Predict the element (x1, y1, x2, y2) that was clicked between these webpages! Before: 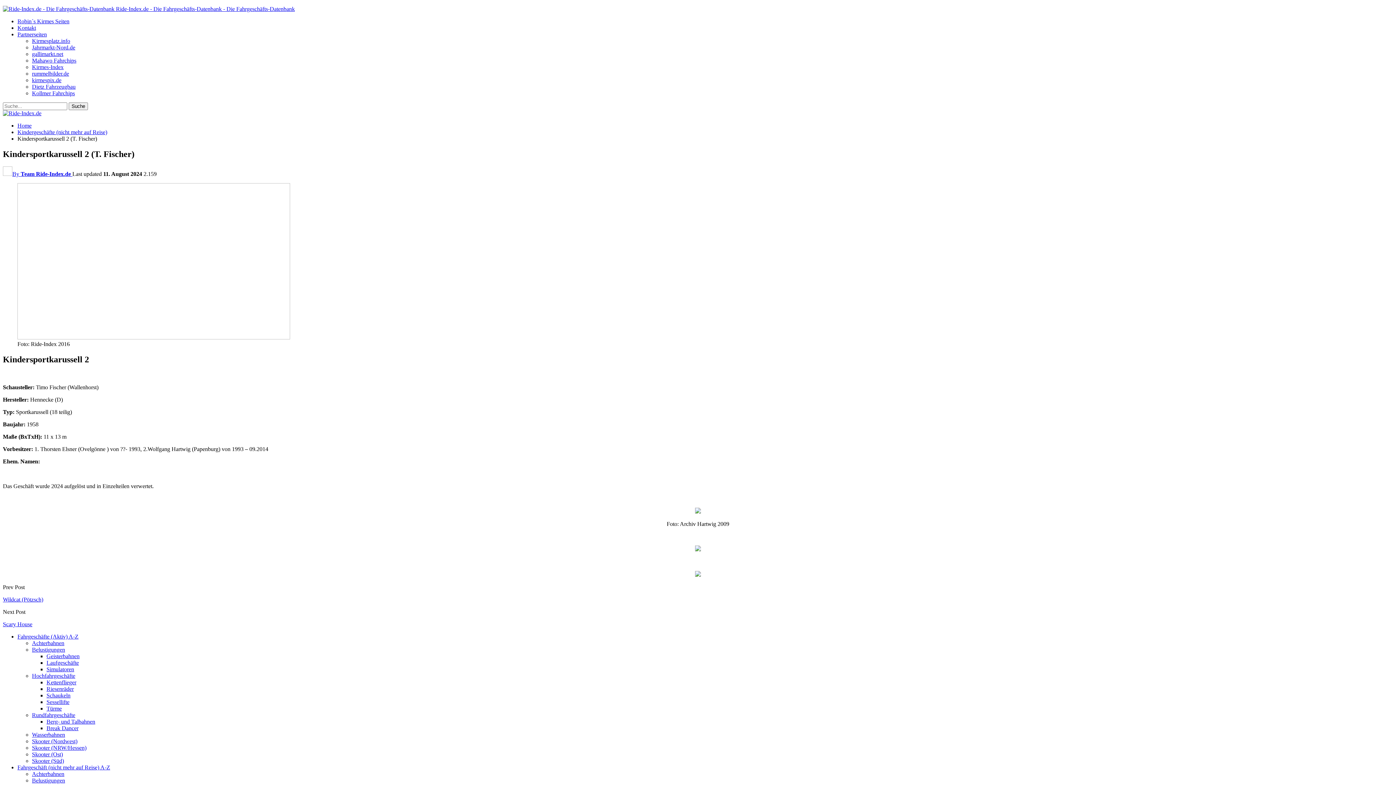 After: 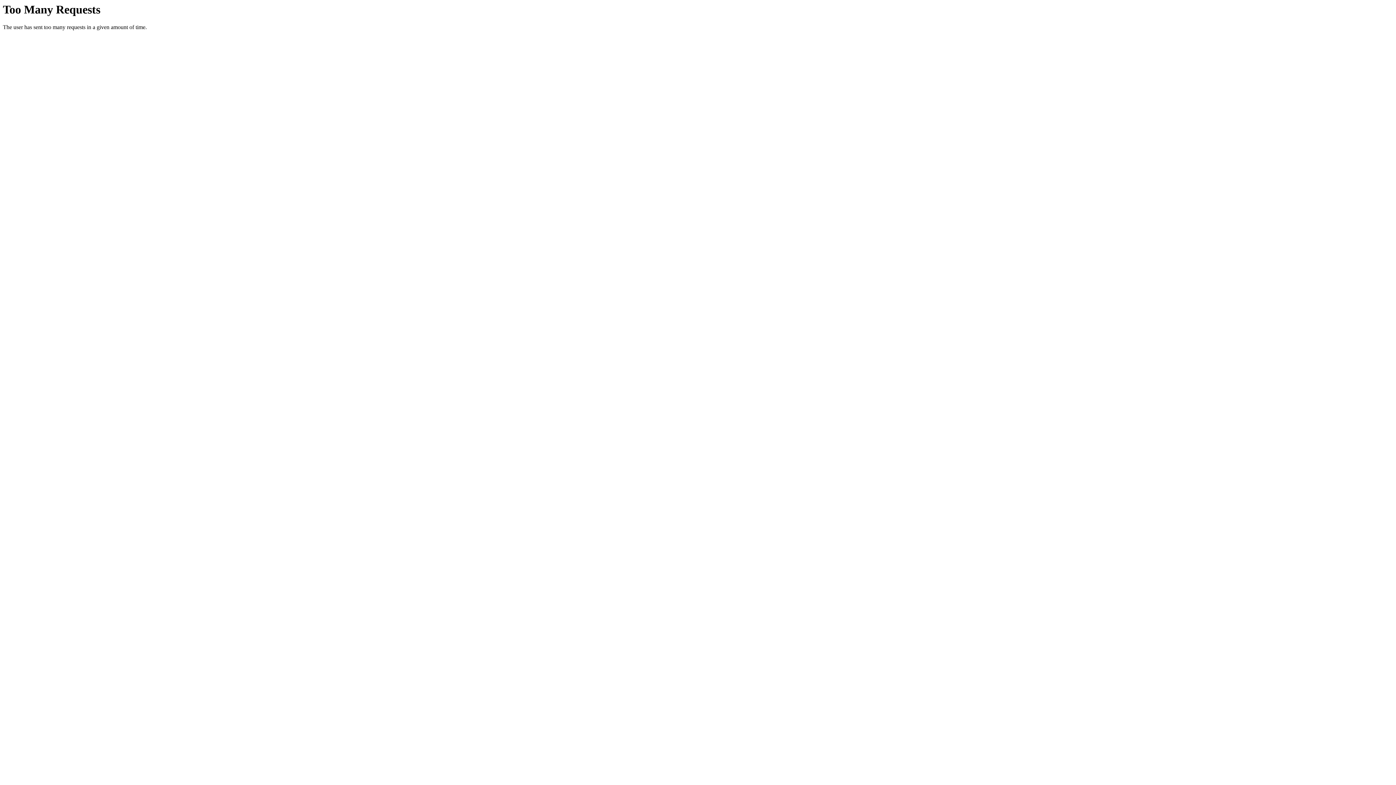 Action: bbox: (32, 64, 63, 70) label: Kirmes-Index